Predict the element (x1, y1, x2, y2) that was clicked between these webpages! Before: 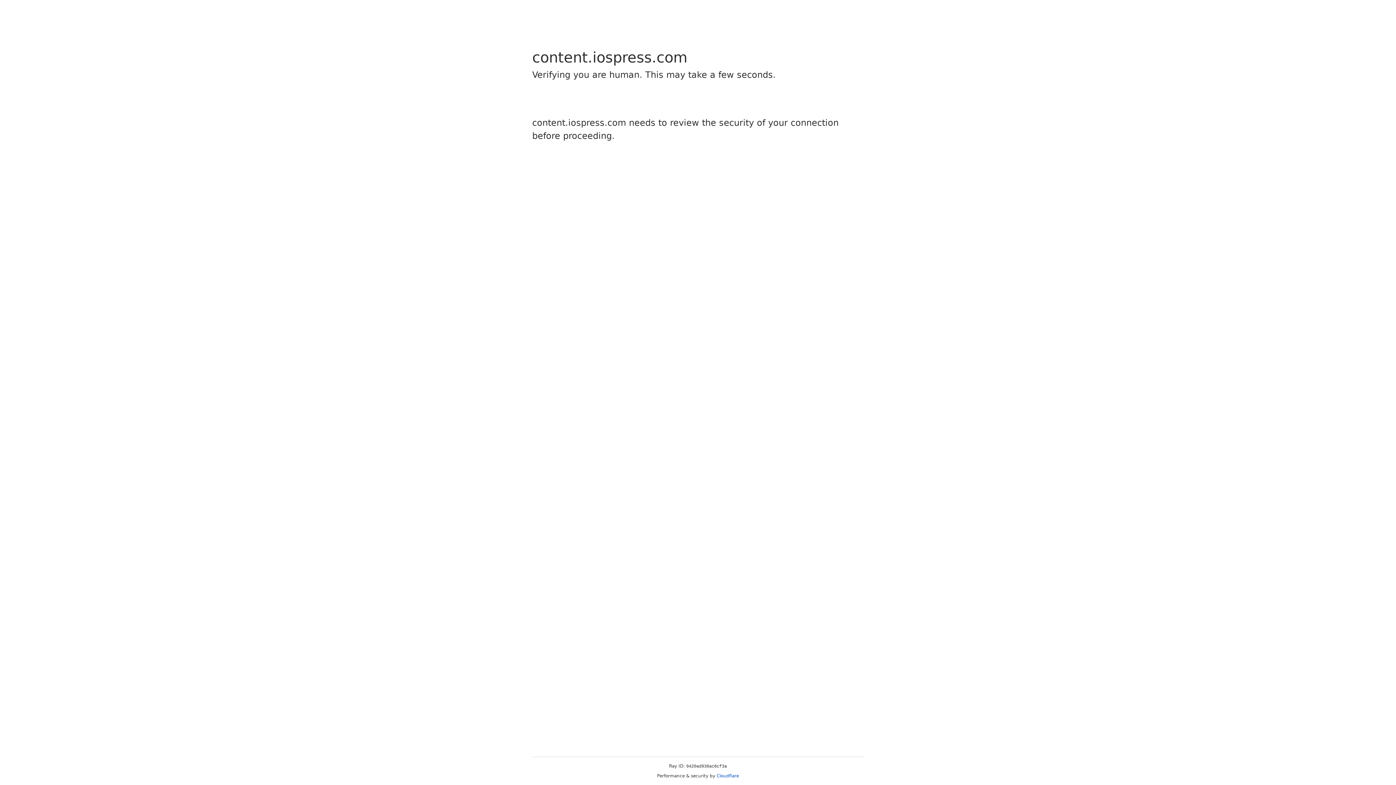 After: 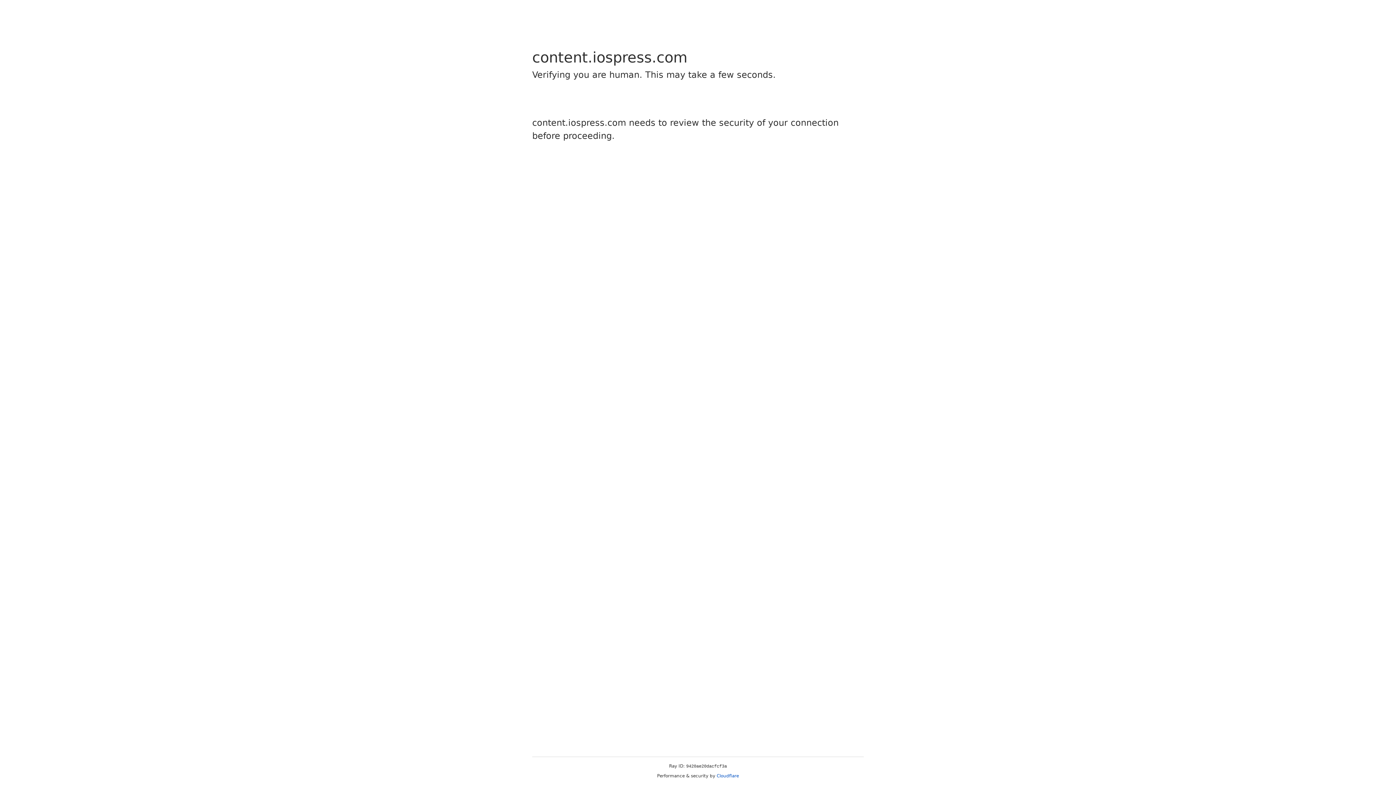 Action: label: Cloudflare bbox: (716, 773, 739, 778)